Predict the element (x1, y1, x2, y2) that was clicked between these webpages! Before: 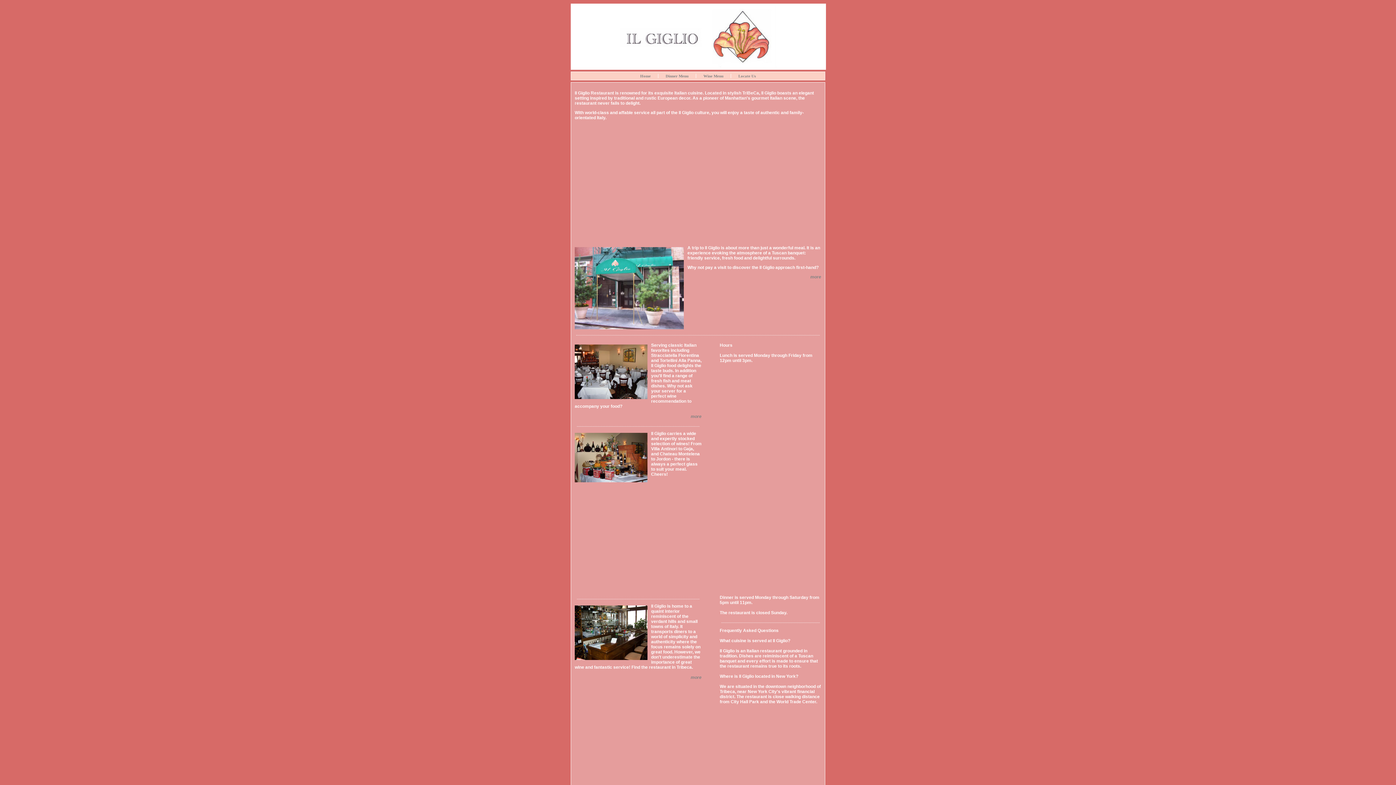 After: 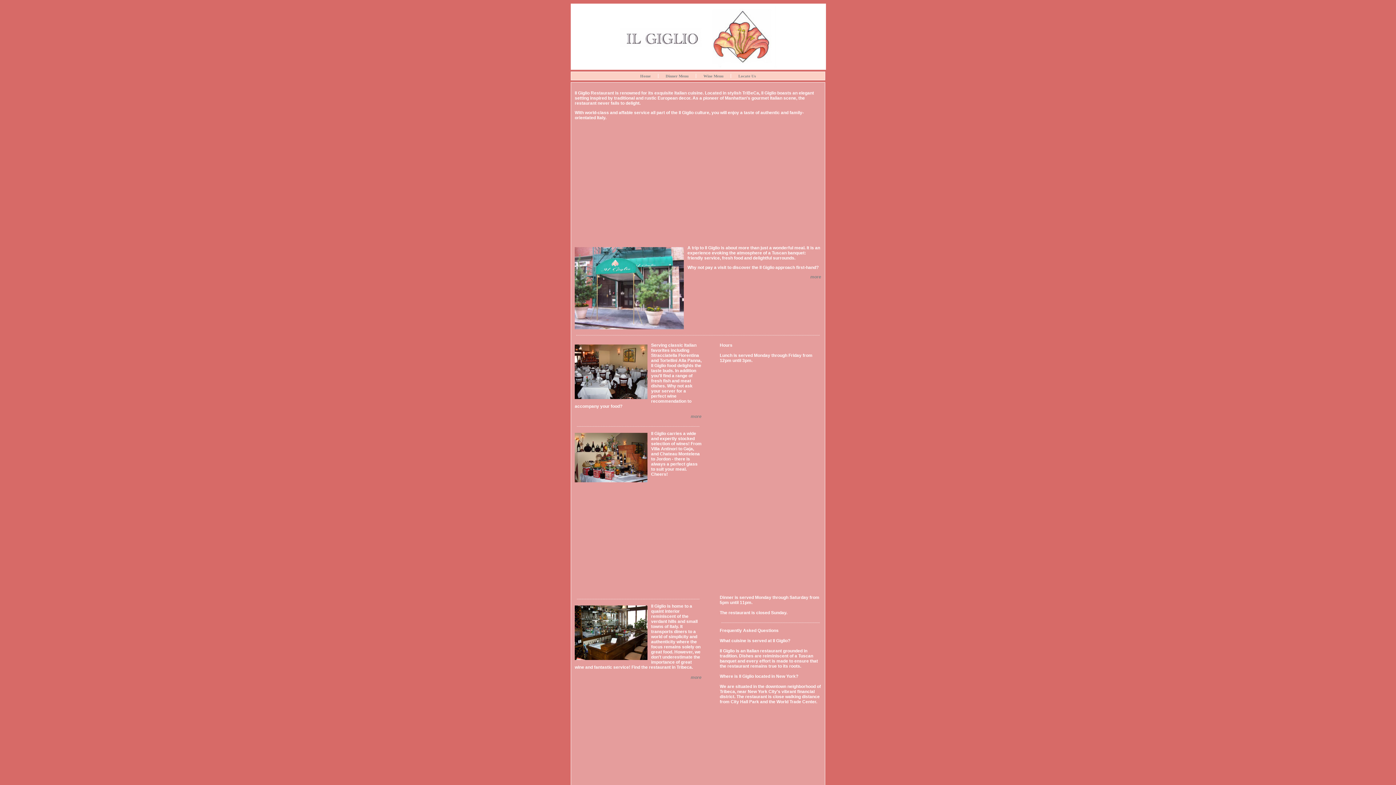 Action: label: Home bbox: (633, 73, 658, 78)